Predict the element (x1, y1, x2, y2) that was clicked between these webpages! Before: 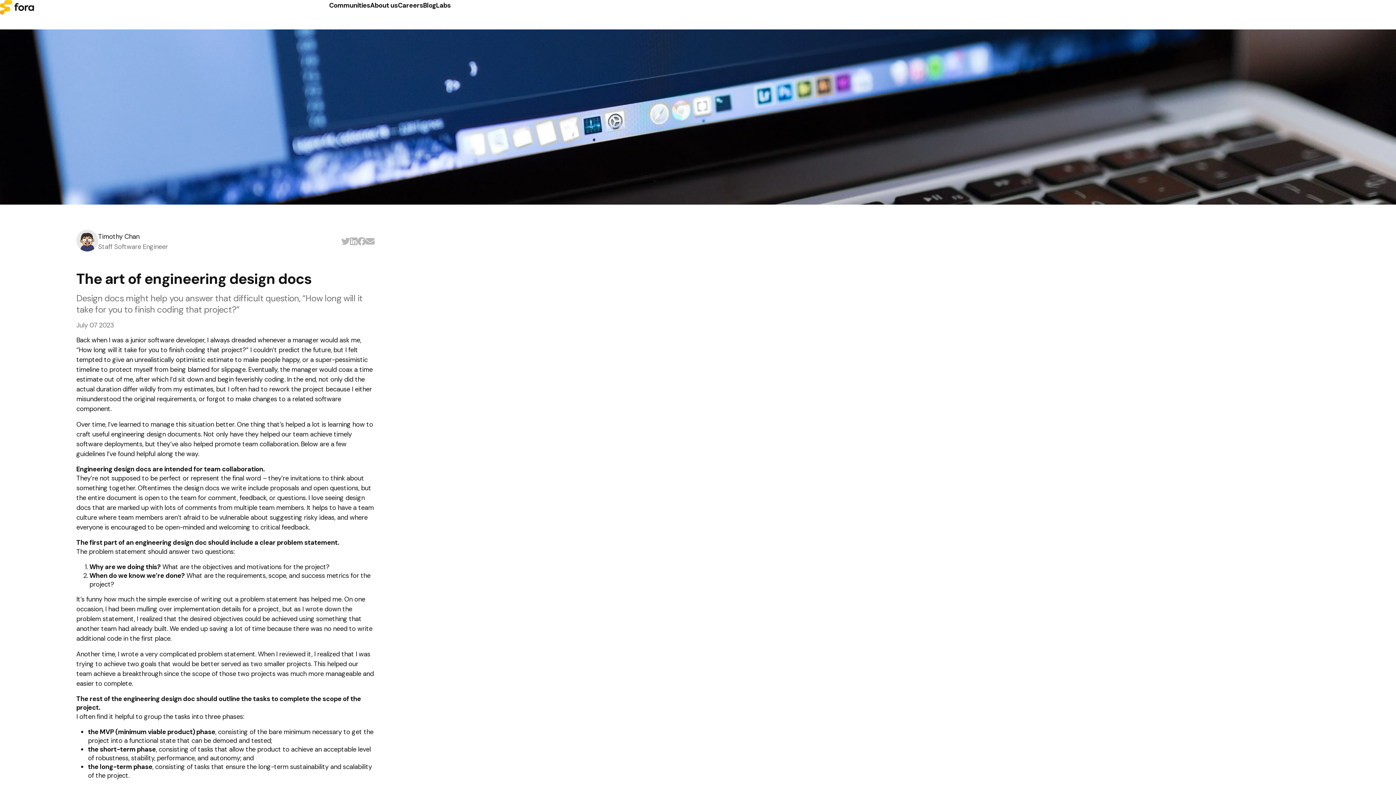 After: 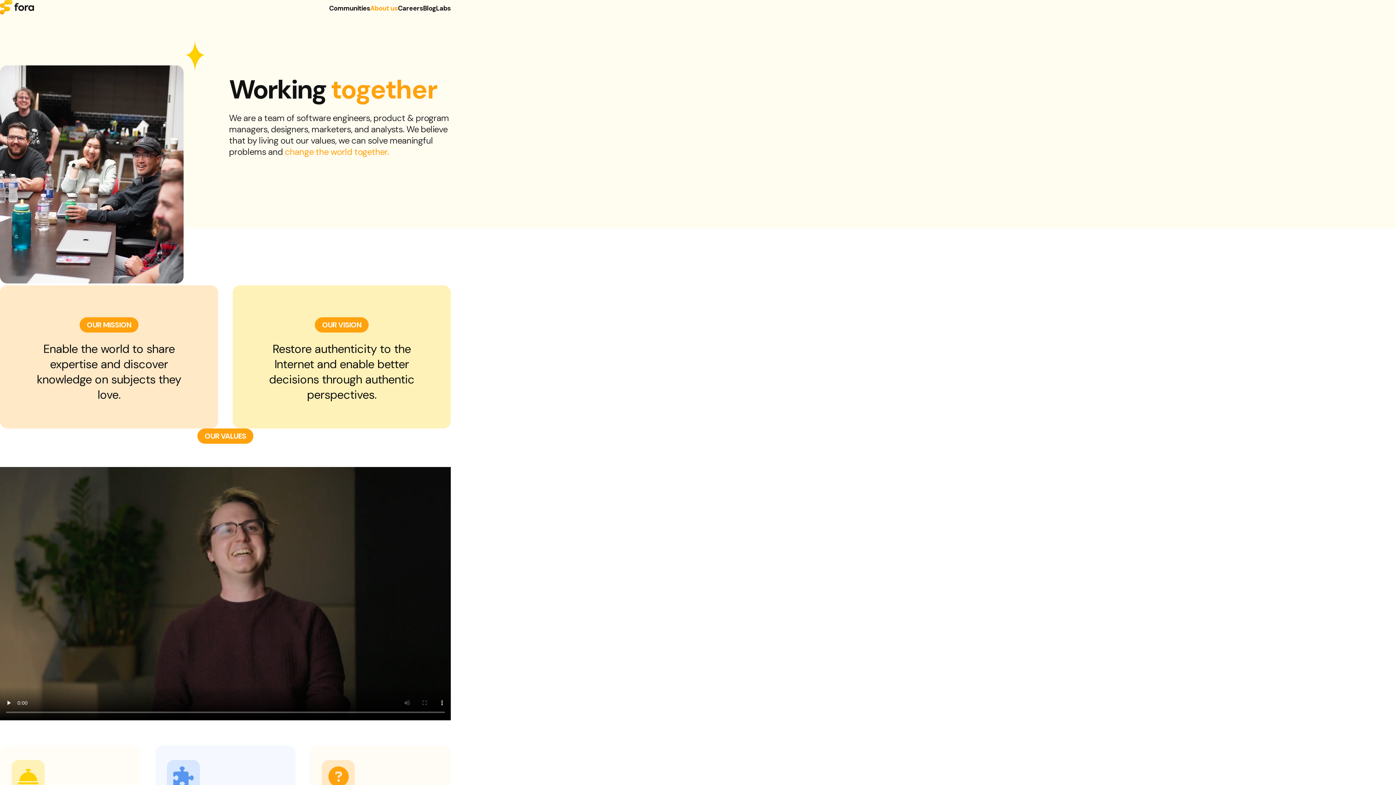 Action: label: About us bbox: (370, 0, 397, 9)